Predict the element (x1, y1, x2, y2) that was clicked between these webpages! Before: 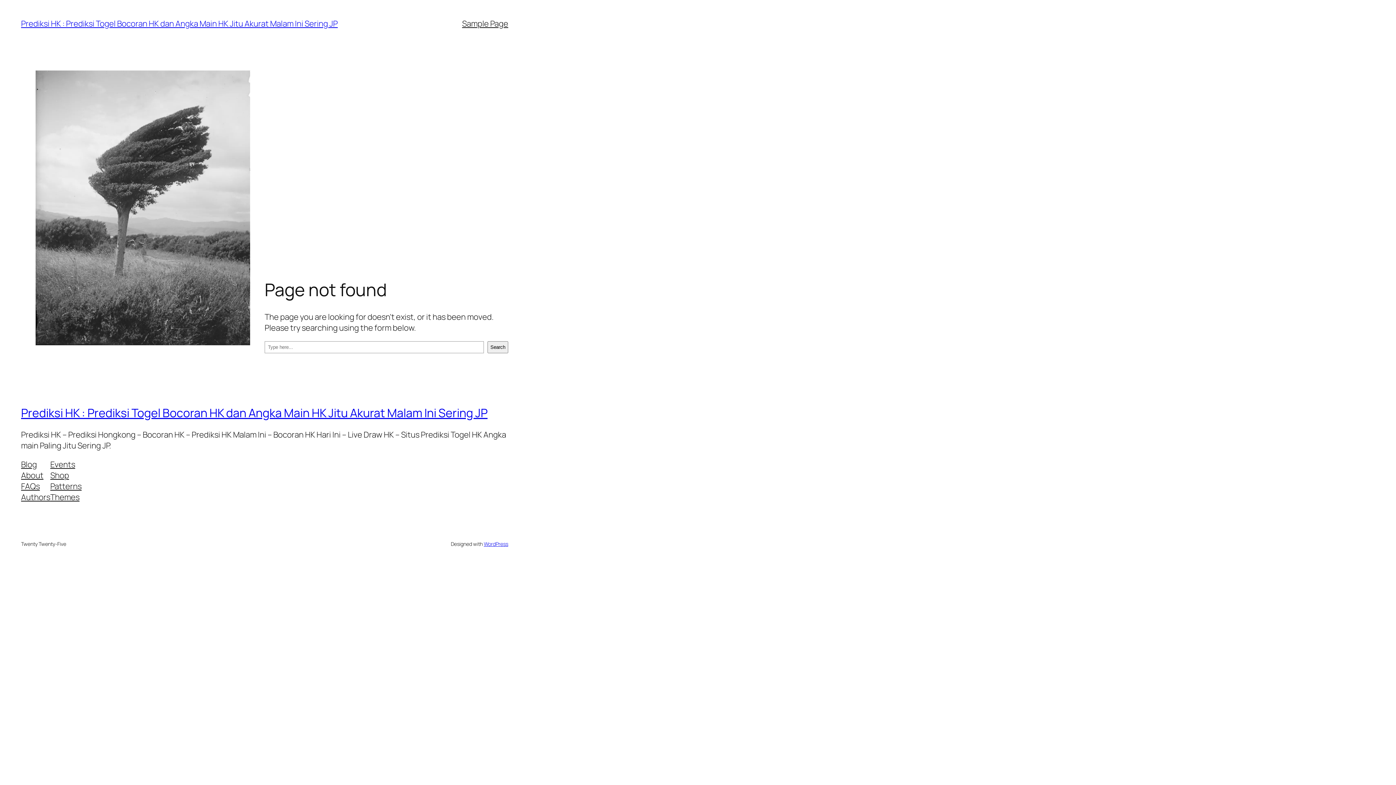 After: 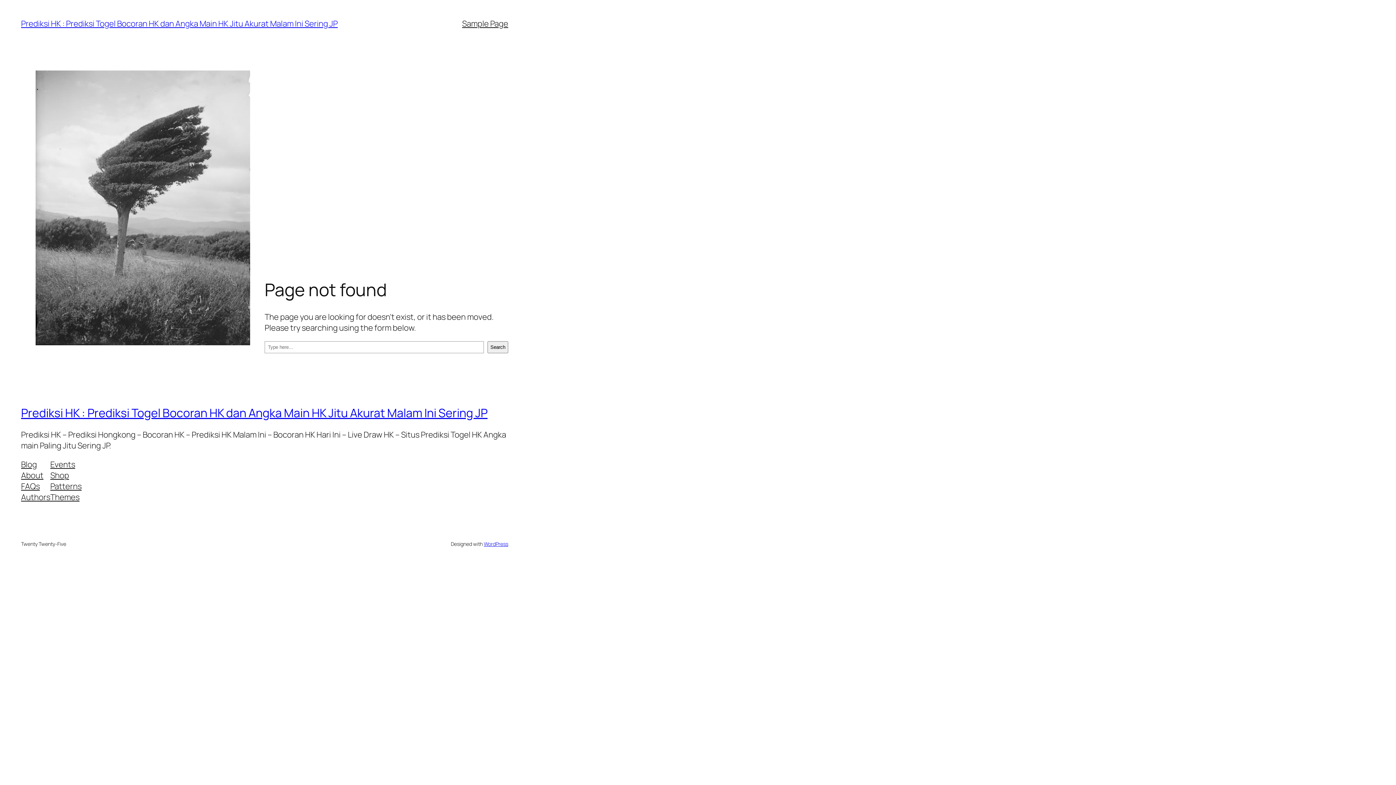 Action: label: Blog bbox: (21, 459, 36, 470)